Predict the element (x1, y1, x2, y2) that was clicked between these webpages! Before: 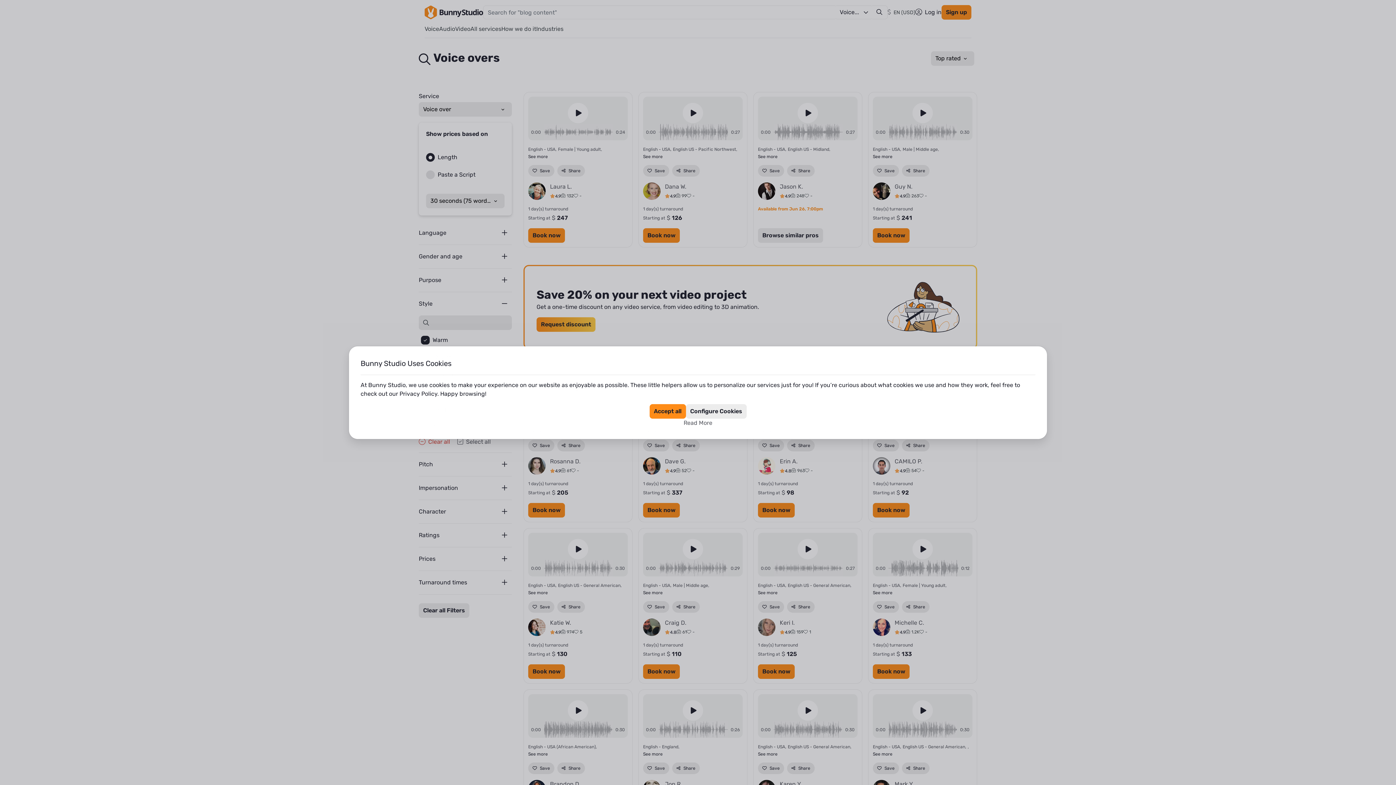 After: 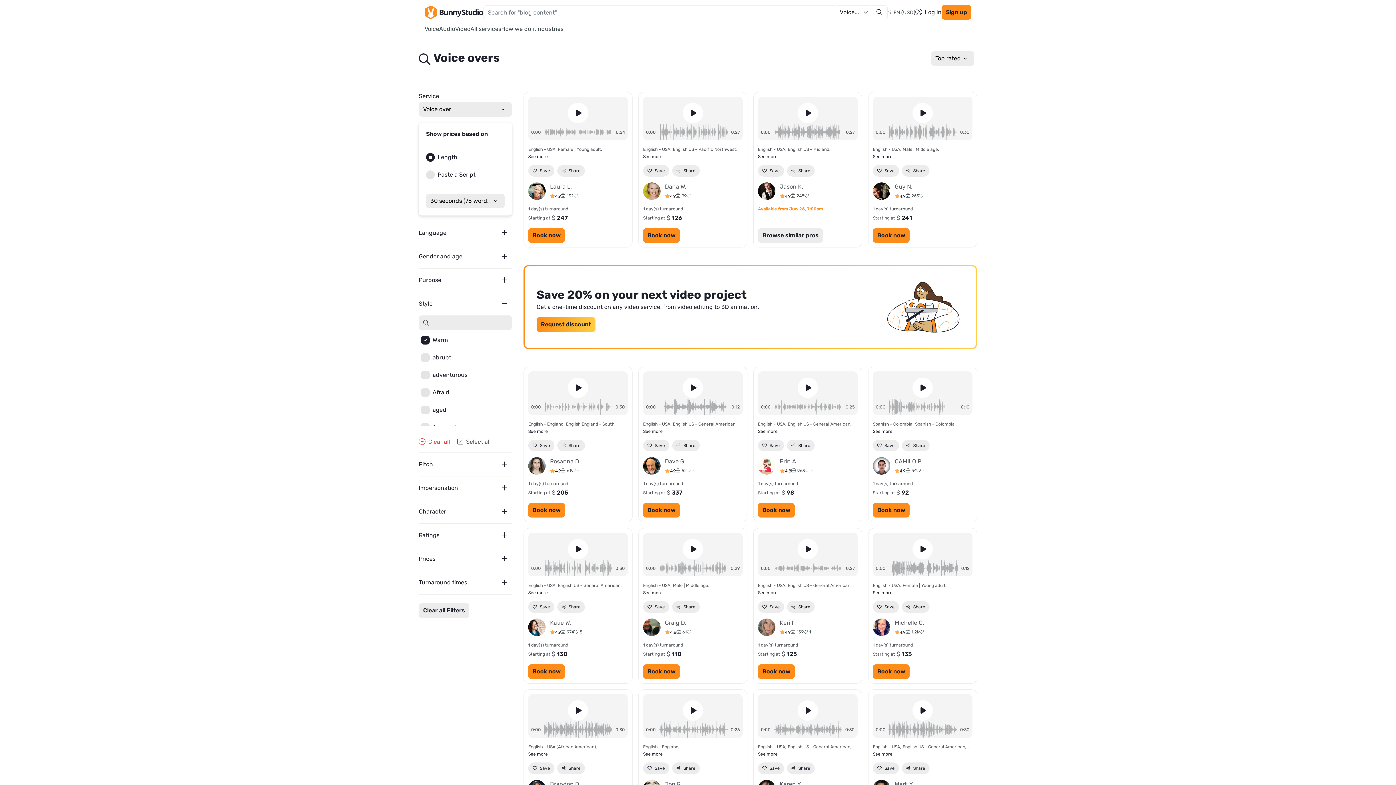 Action: label: Accept all bbox: (649, 468, 686, 483)